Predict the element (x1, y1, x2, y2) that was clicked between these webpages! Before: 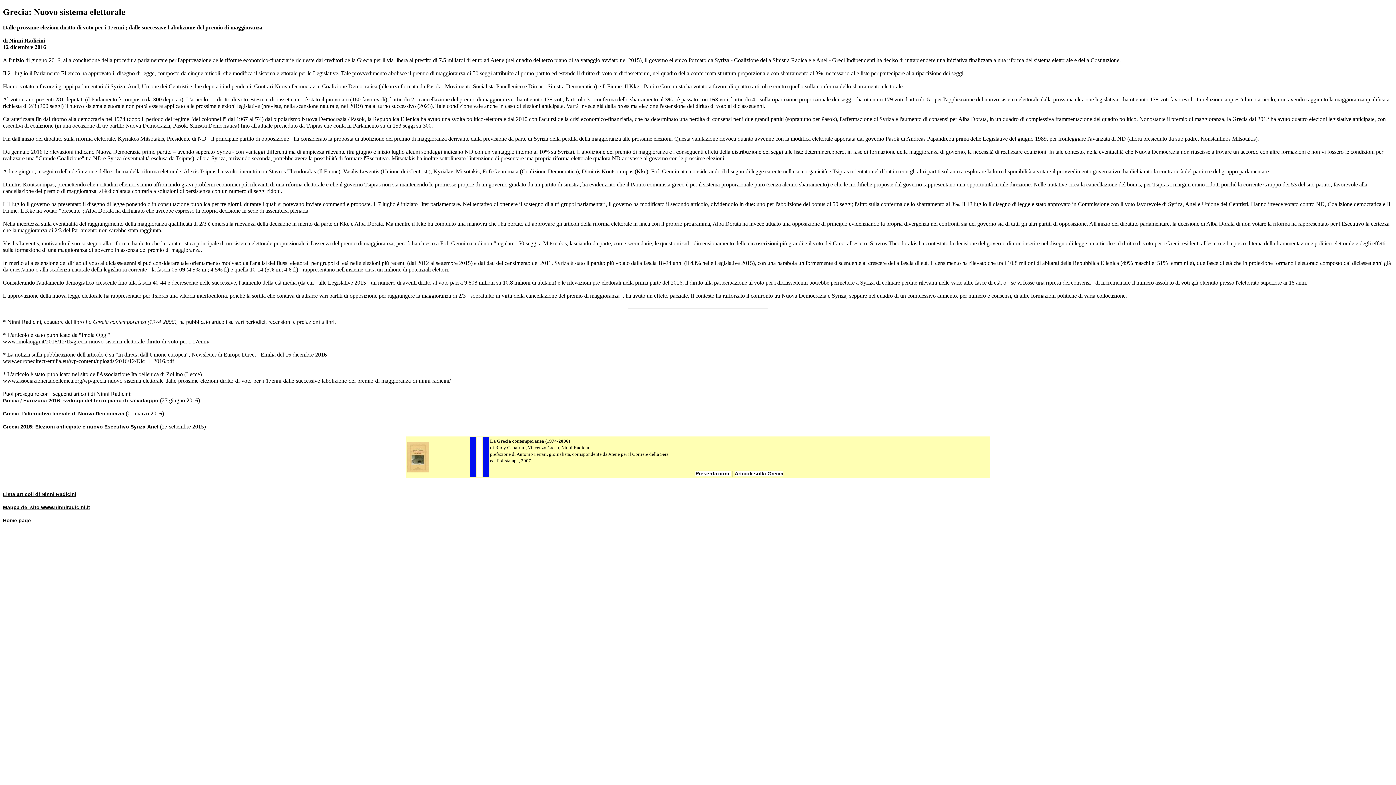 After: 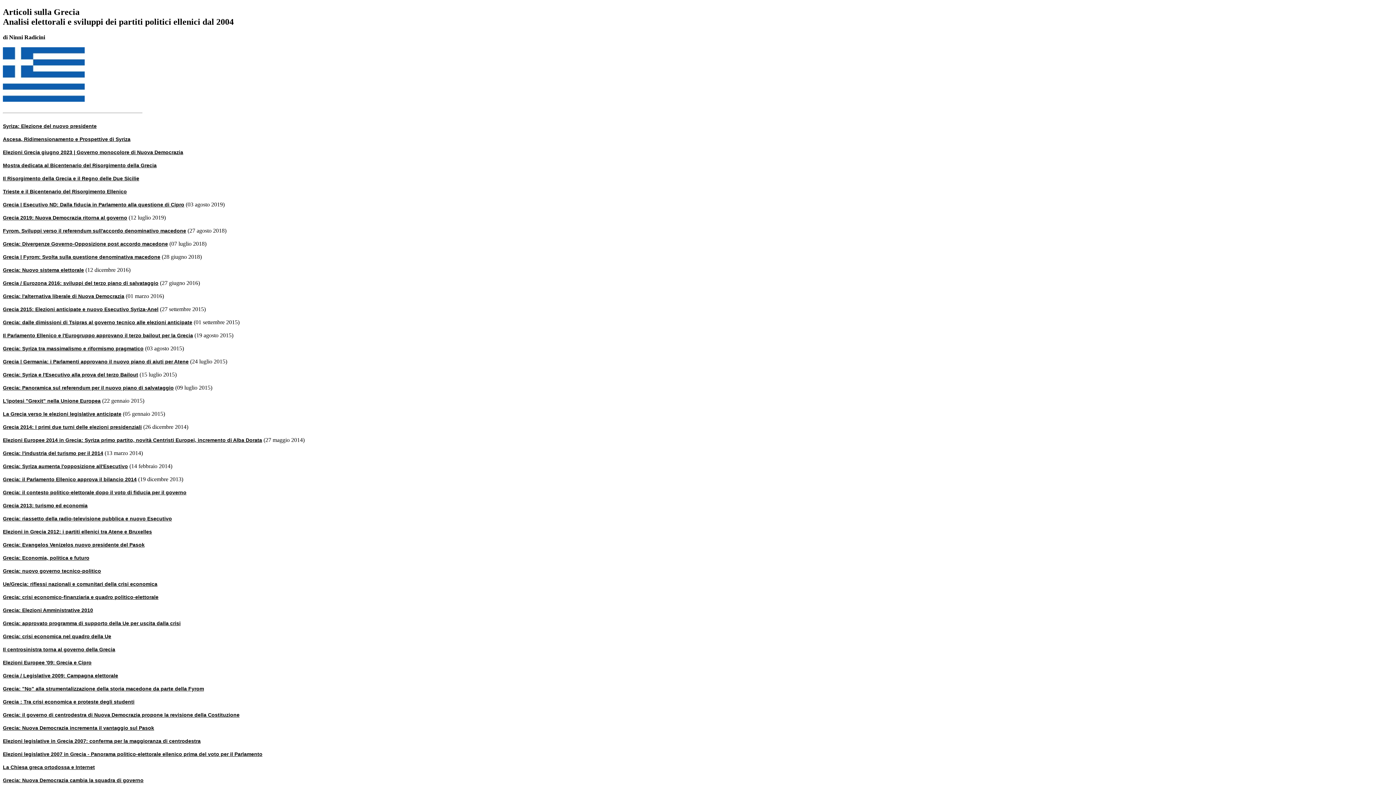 Action: label: Articoli sulla Grecia bbox: (734, 470, 783, 476)